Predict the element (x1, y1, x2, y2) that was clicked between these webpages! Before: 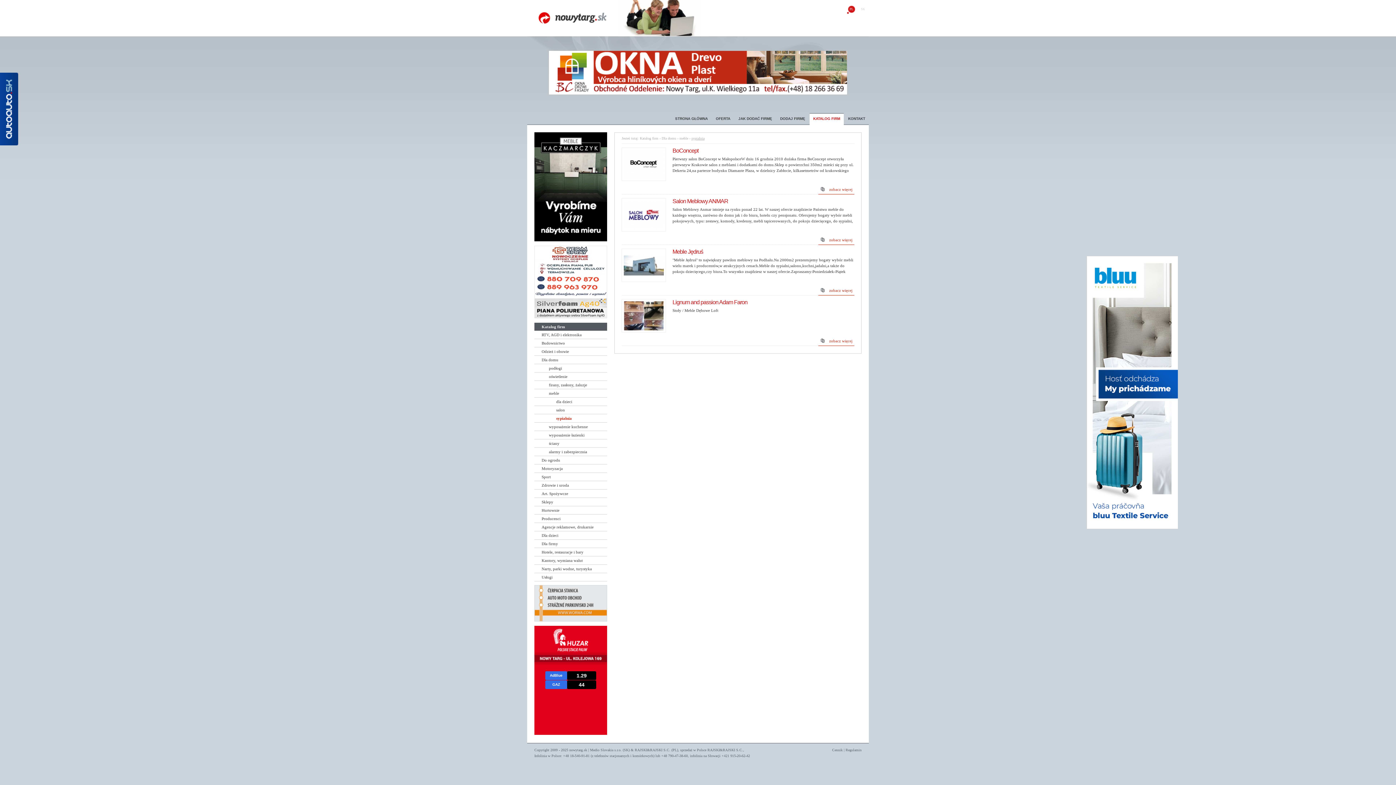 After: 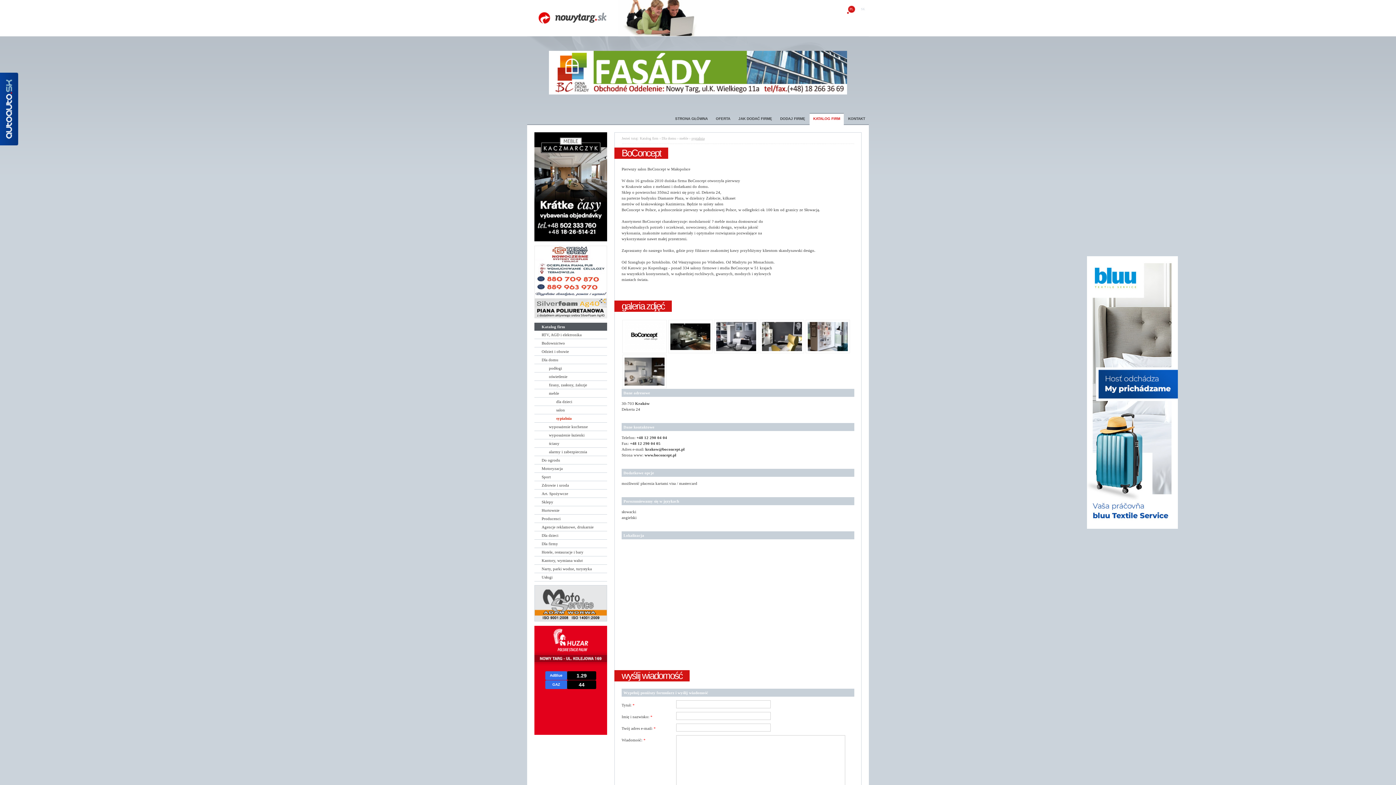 Action: bbox: (672, 147, 698, 153) label: BoConcept